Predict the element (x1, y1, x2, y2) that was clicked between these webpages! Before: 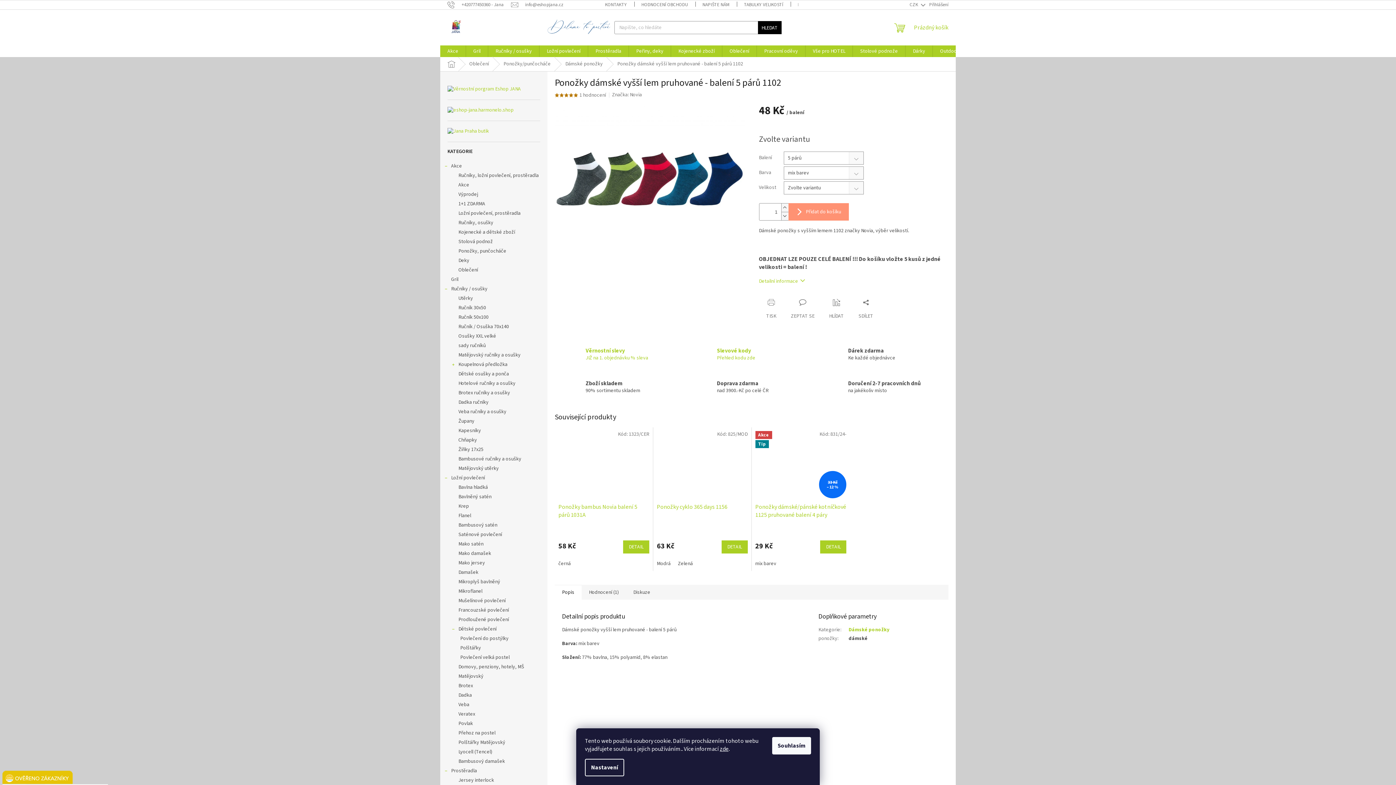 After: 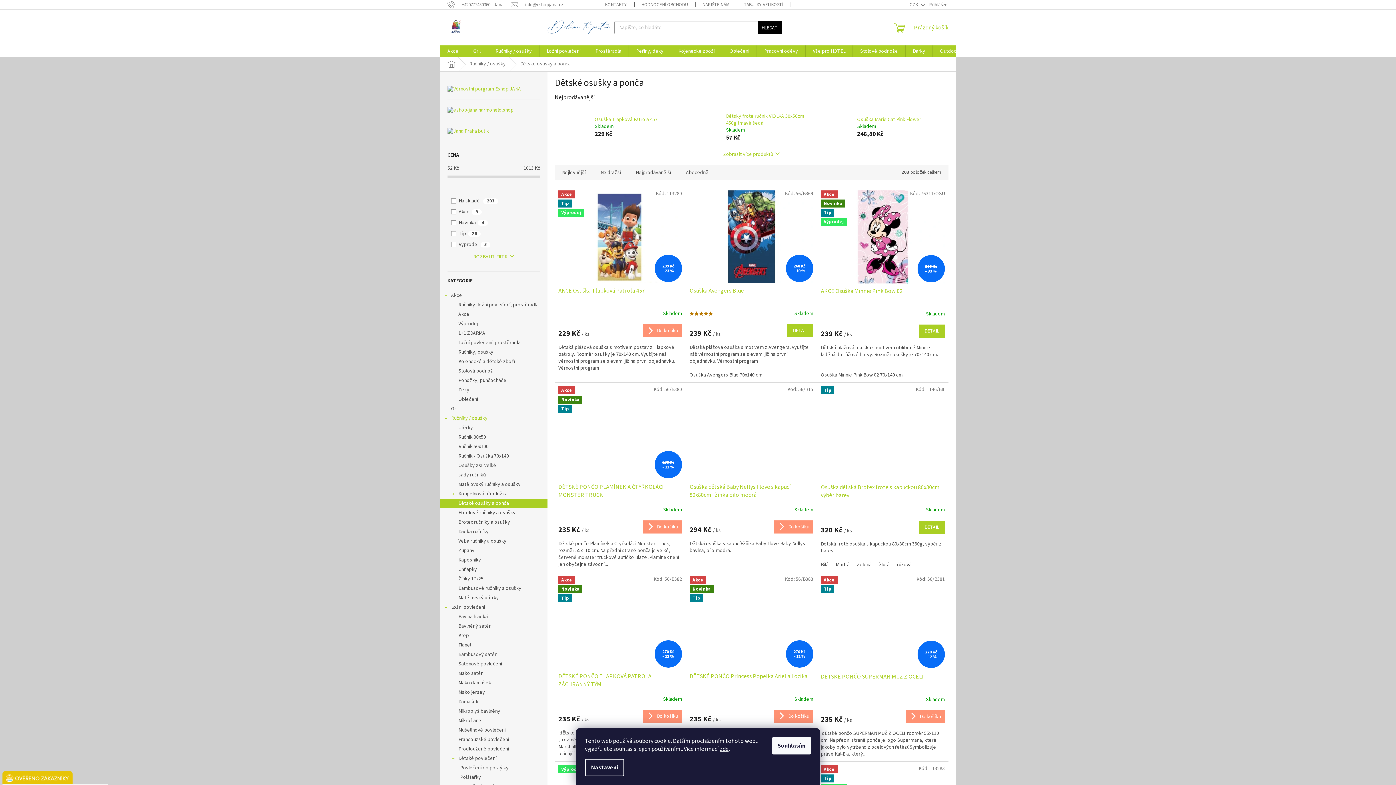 Action: bbox: (440, 369, 547, 379) label: Dětské osušky a ponča